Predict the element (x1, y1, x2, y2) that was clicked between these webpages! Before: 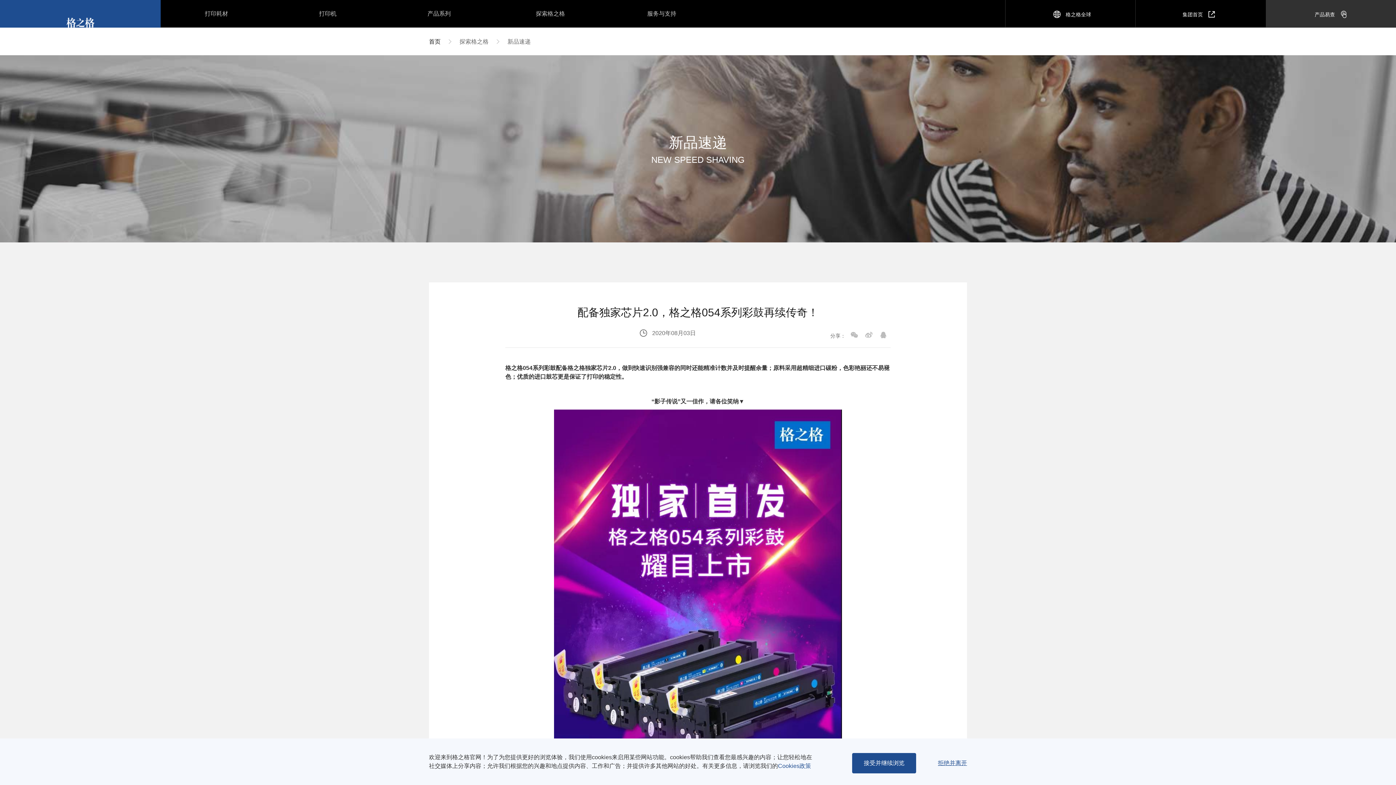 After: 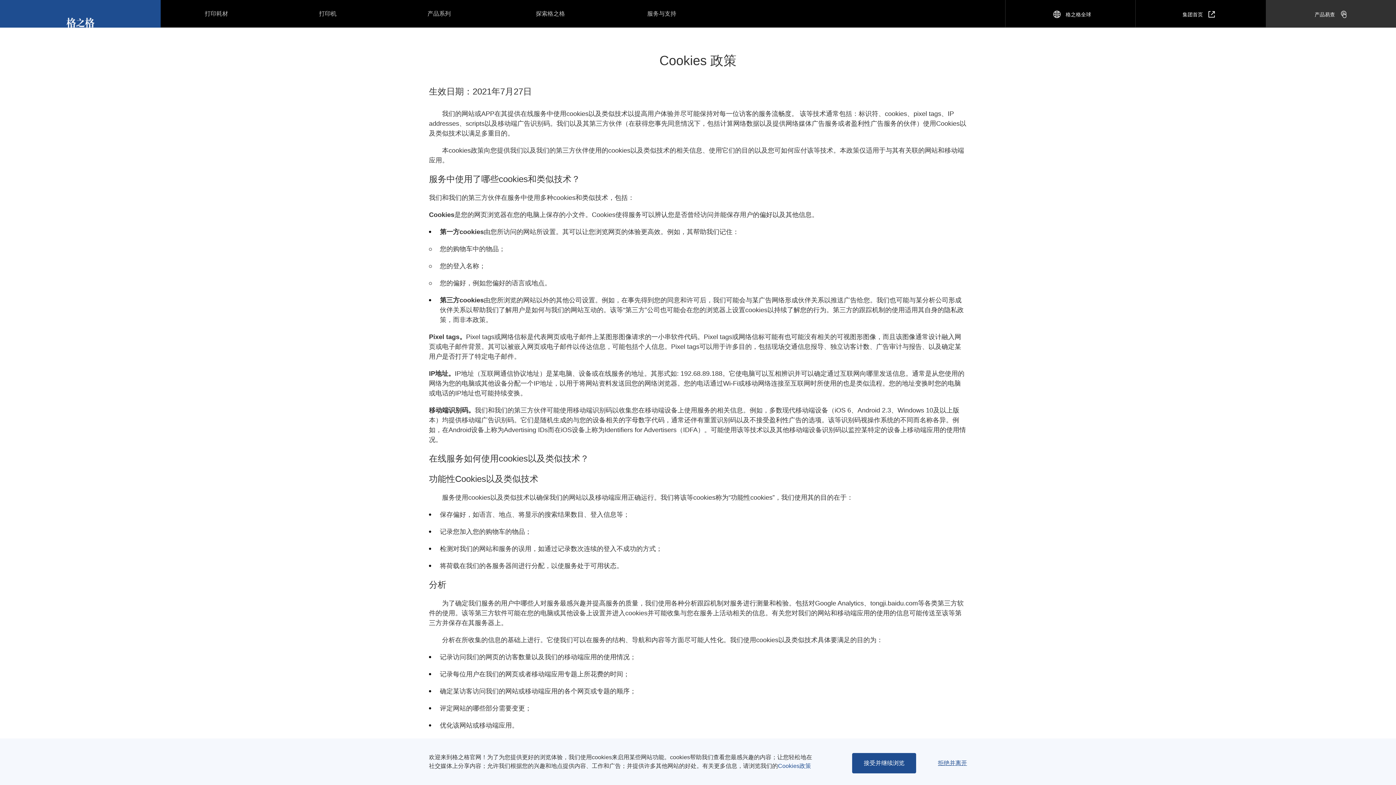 Action: bbox: (778, 763, 811, 769) label: Cookies政策